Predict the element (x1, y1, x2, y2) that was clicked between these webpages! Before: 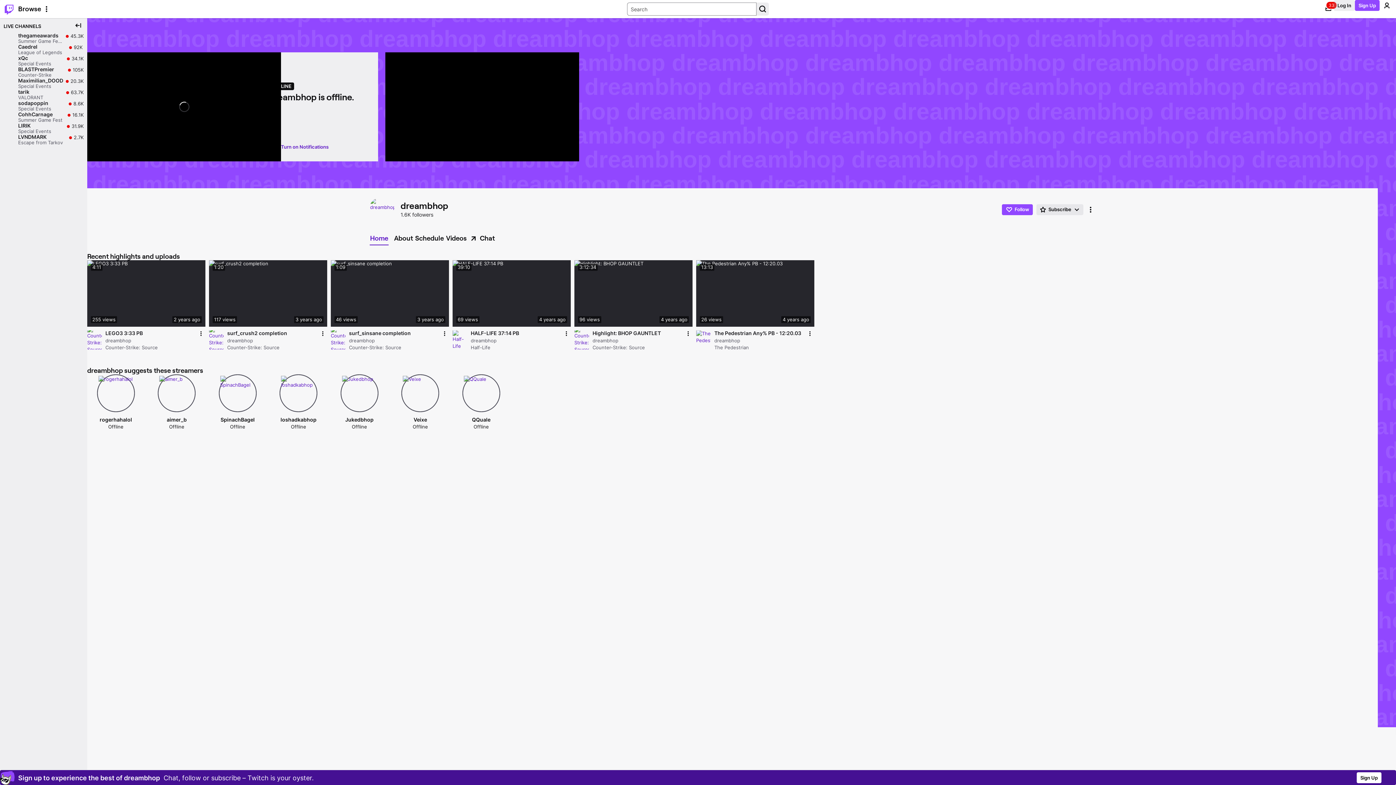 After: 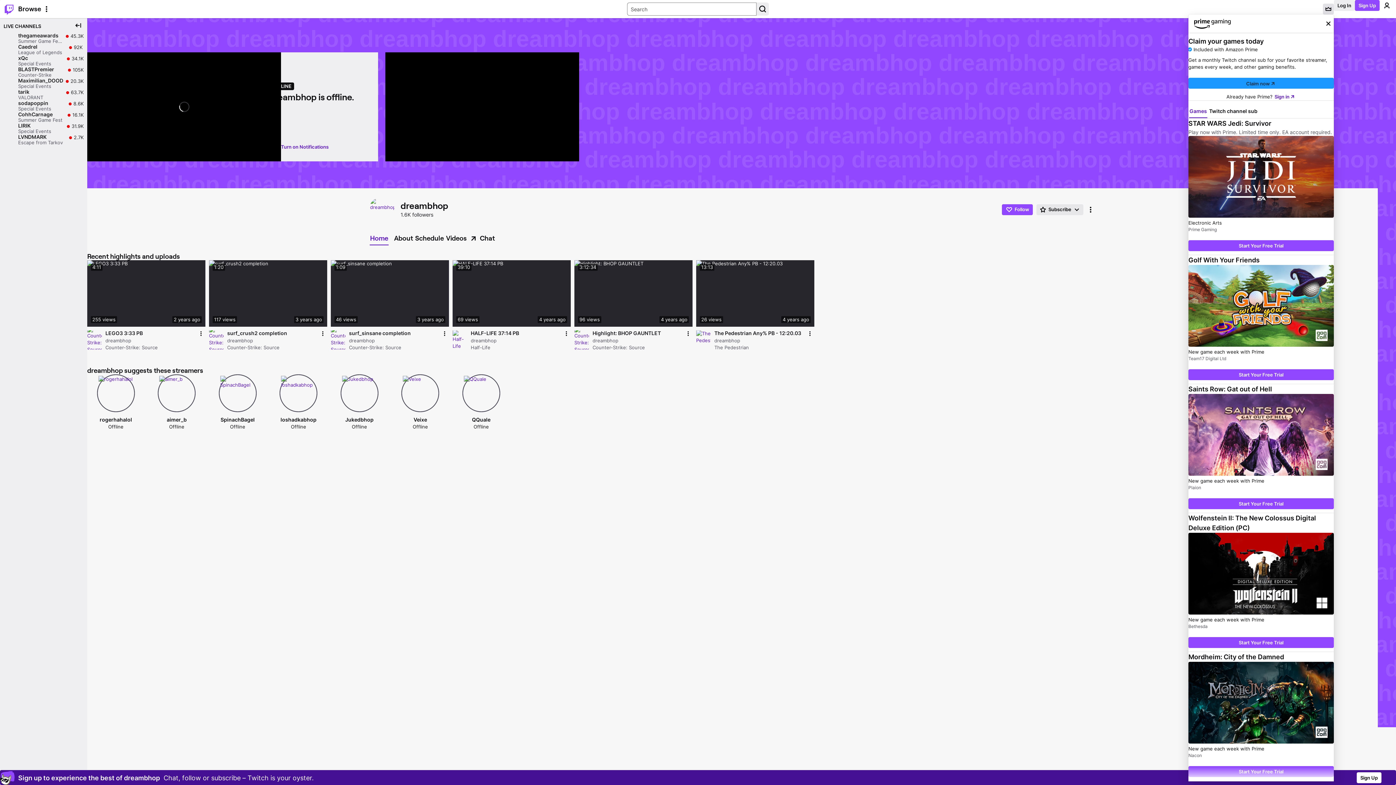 Action: label: Prime offers bbox: (1323, 3, 1334, 14)